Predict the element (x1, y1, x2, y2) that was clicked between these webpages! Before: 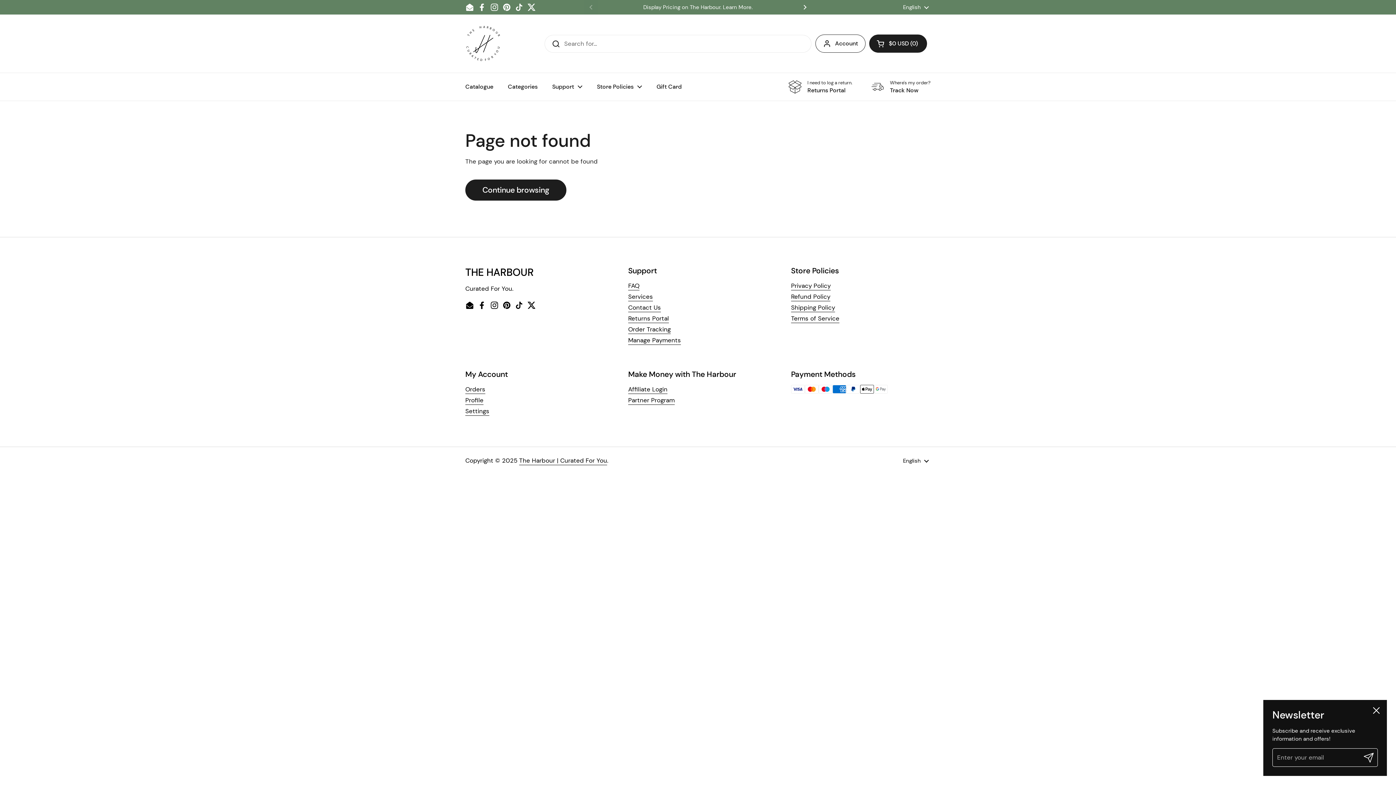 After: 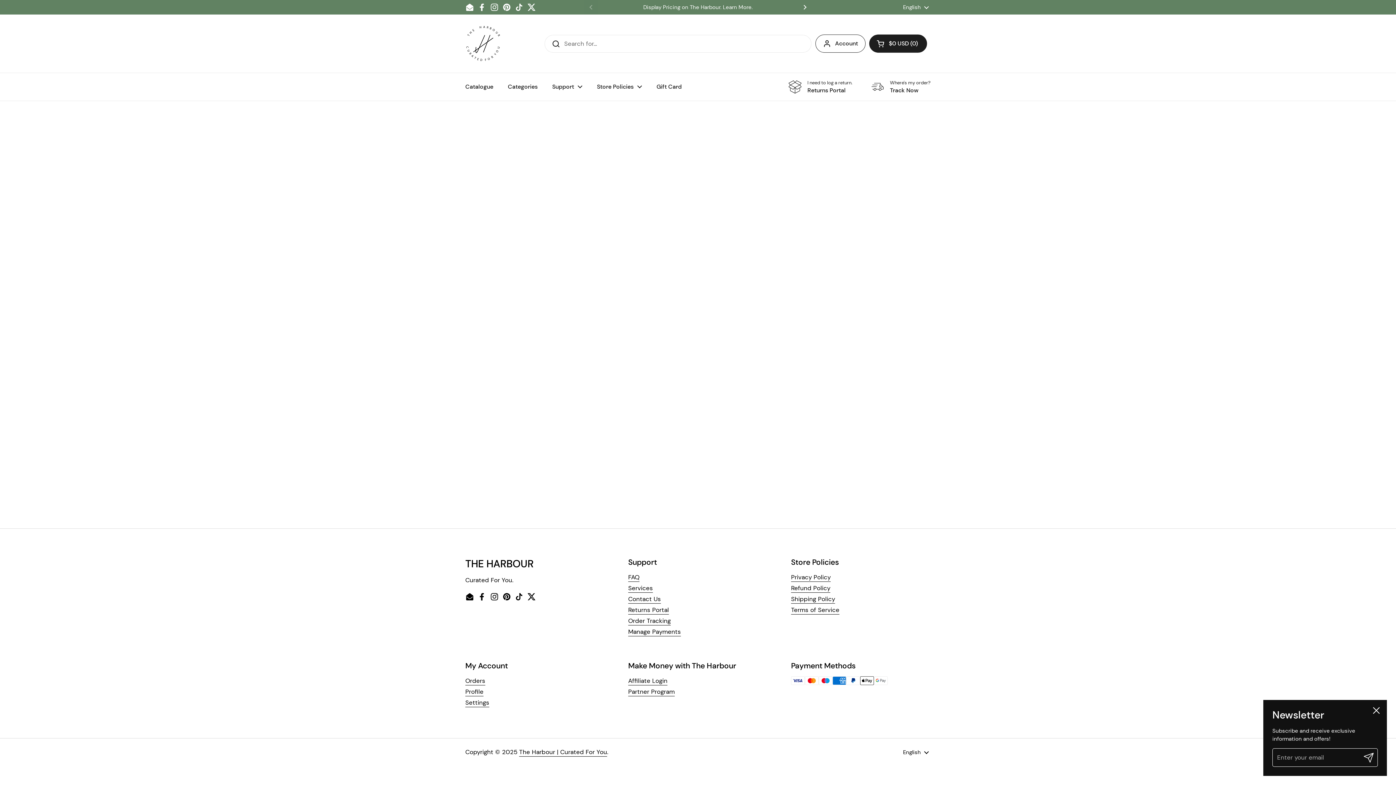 Action: label: Partner Program bbox: (628, 396, 674, 405)